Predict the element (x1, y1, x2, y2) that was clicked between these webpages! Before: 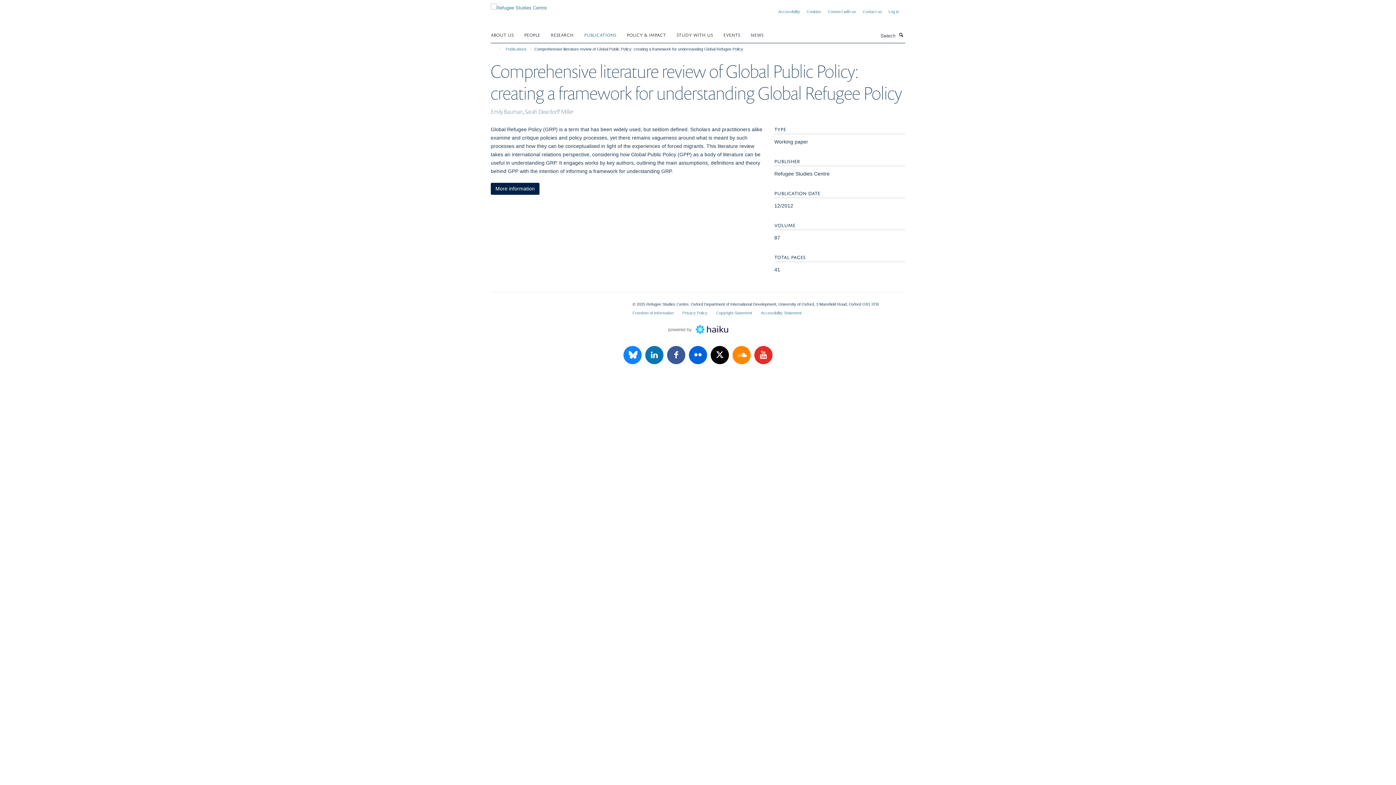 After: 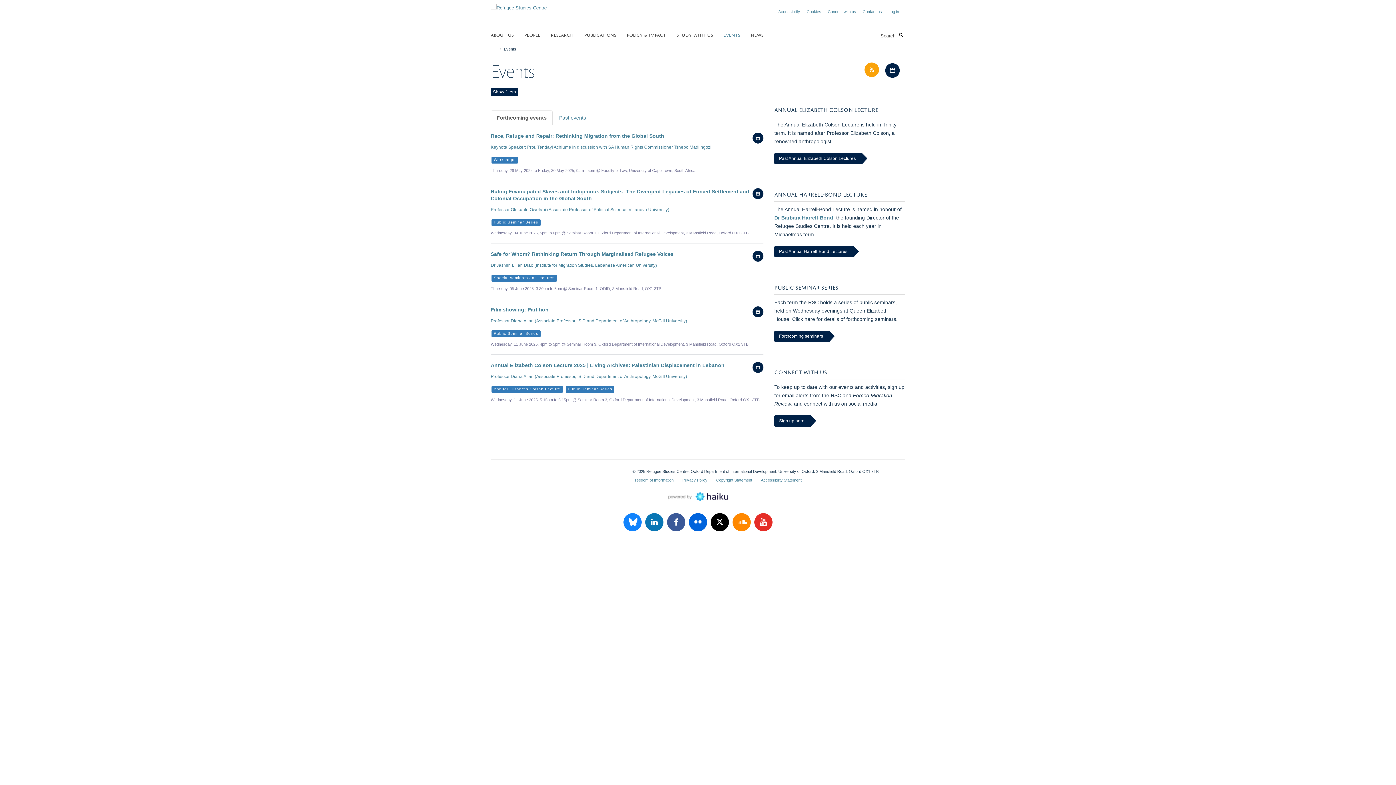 Action: label: EVENTS bbox: (723, 29, 749, 40)